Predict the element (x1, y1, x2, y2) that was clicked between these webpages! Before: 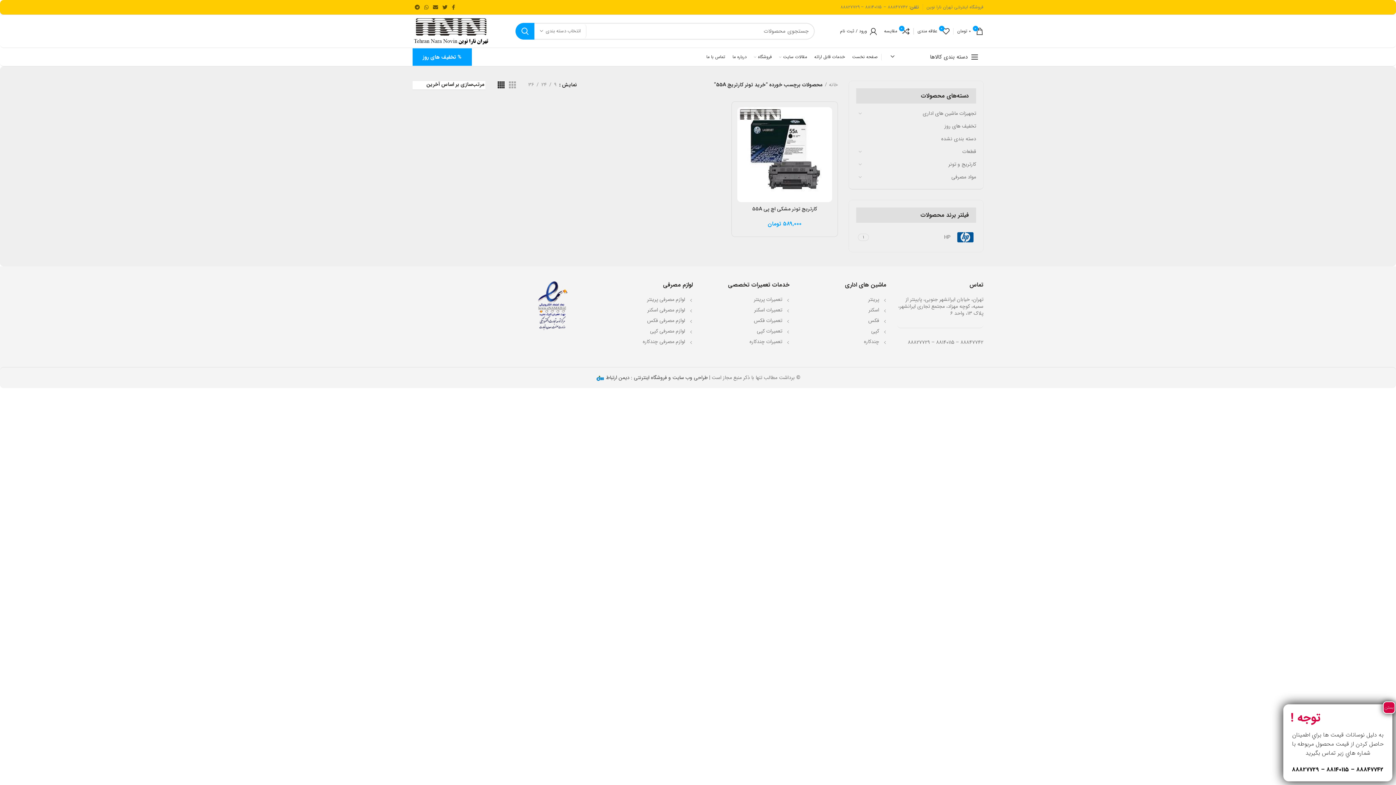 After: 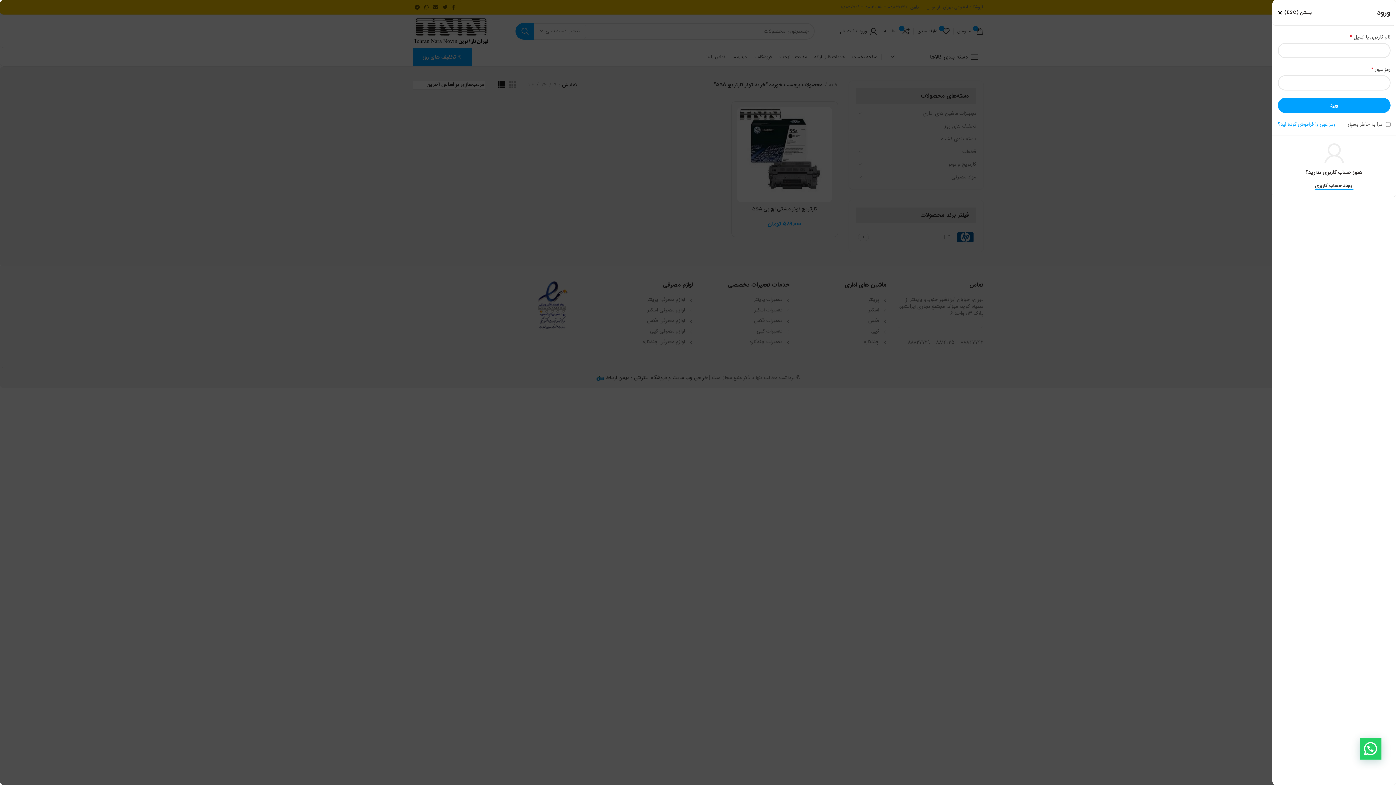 Action: bbox: (836, 24, 880, 38) label: ورود / ثبت نام